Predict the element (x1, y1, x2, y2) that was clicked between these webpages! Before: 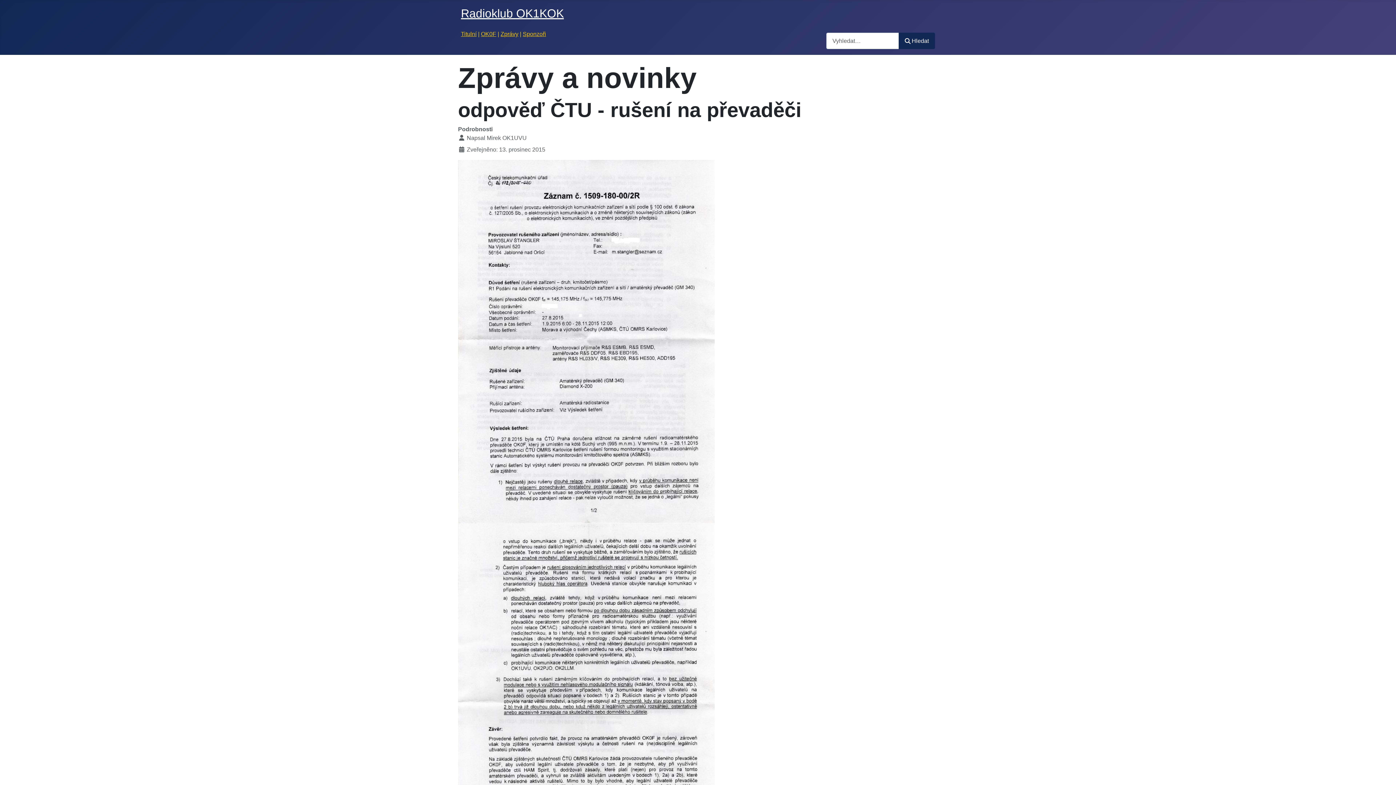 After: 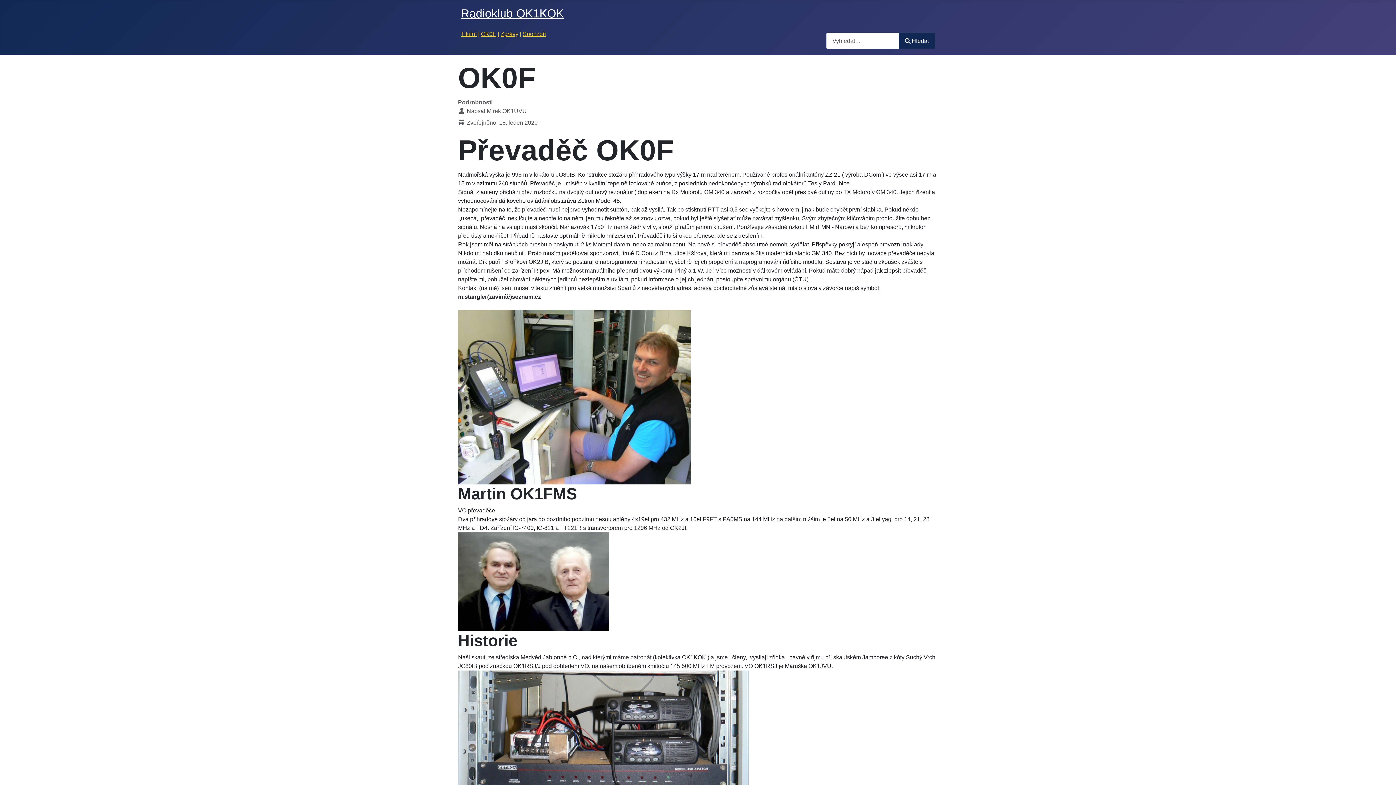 Action: label: OK0F bbox: (481, 30, 496, 37)